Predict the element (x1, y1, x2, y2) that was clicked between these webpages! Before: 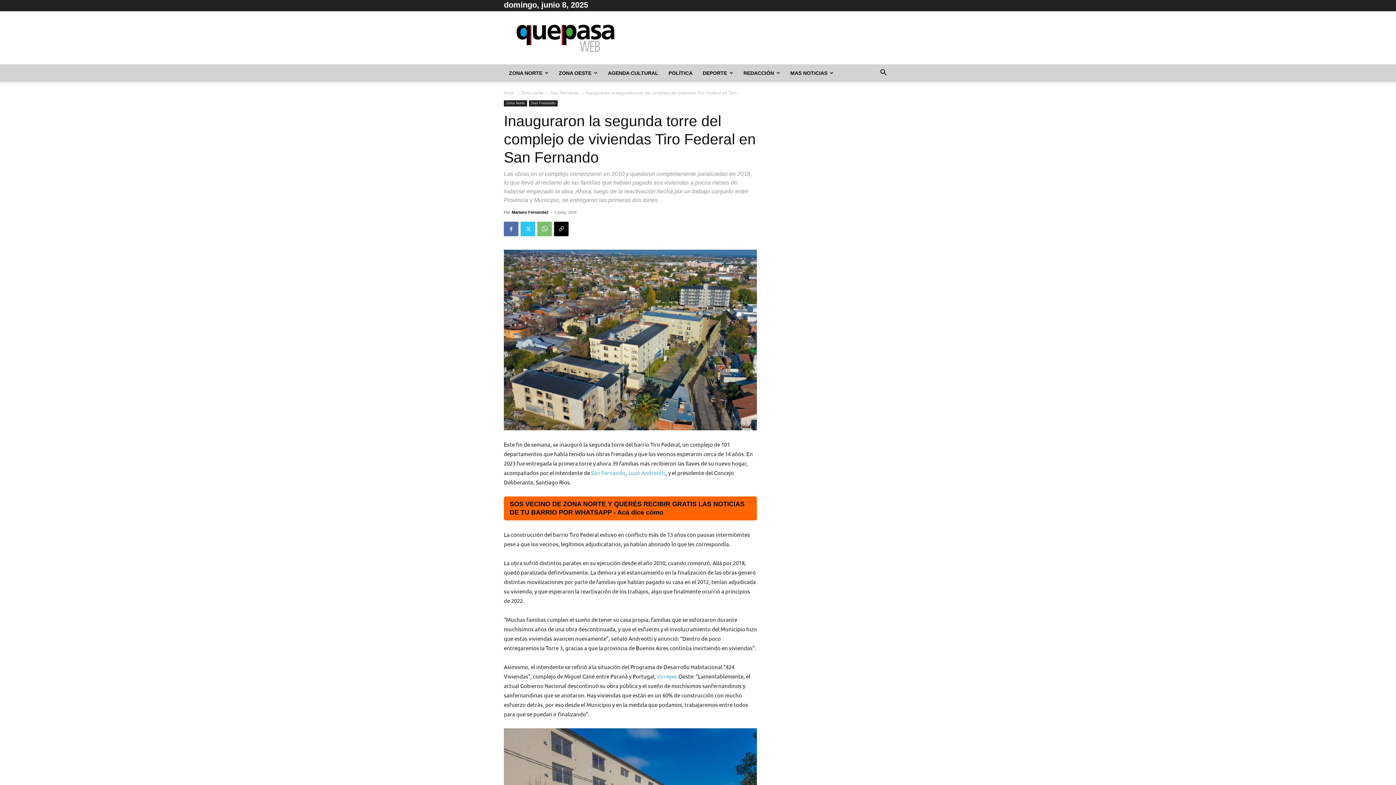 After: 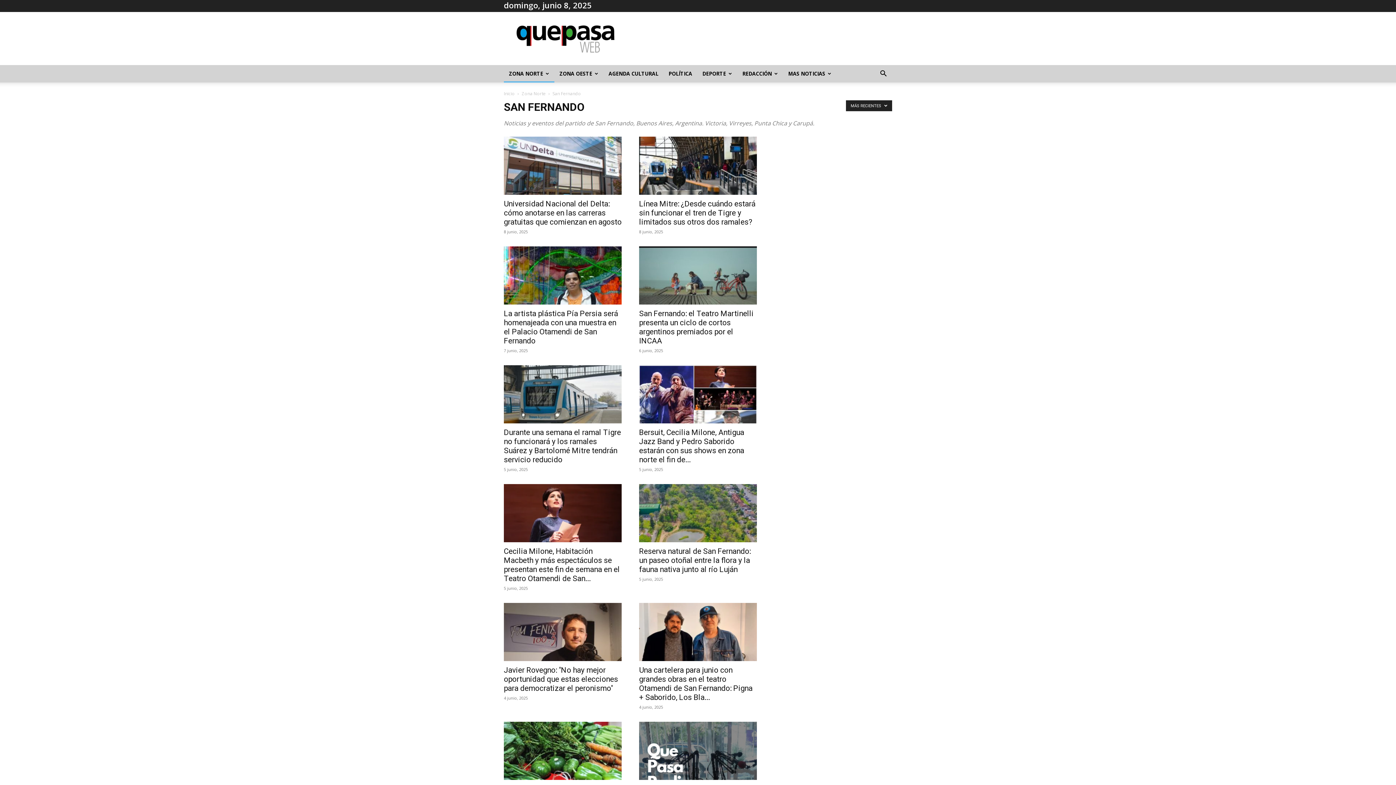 Action: bbox: (529, 100, 557, 106) label: San Fernando